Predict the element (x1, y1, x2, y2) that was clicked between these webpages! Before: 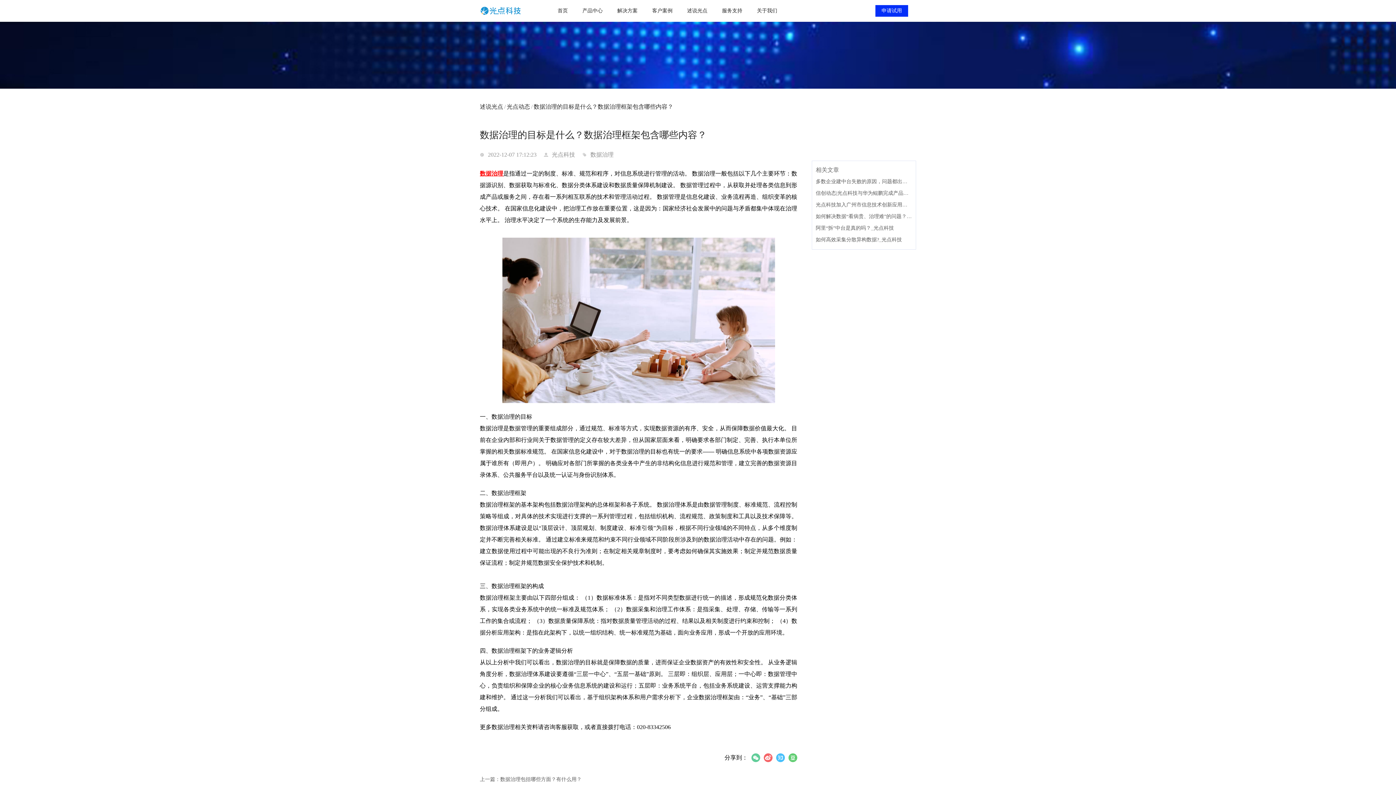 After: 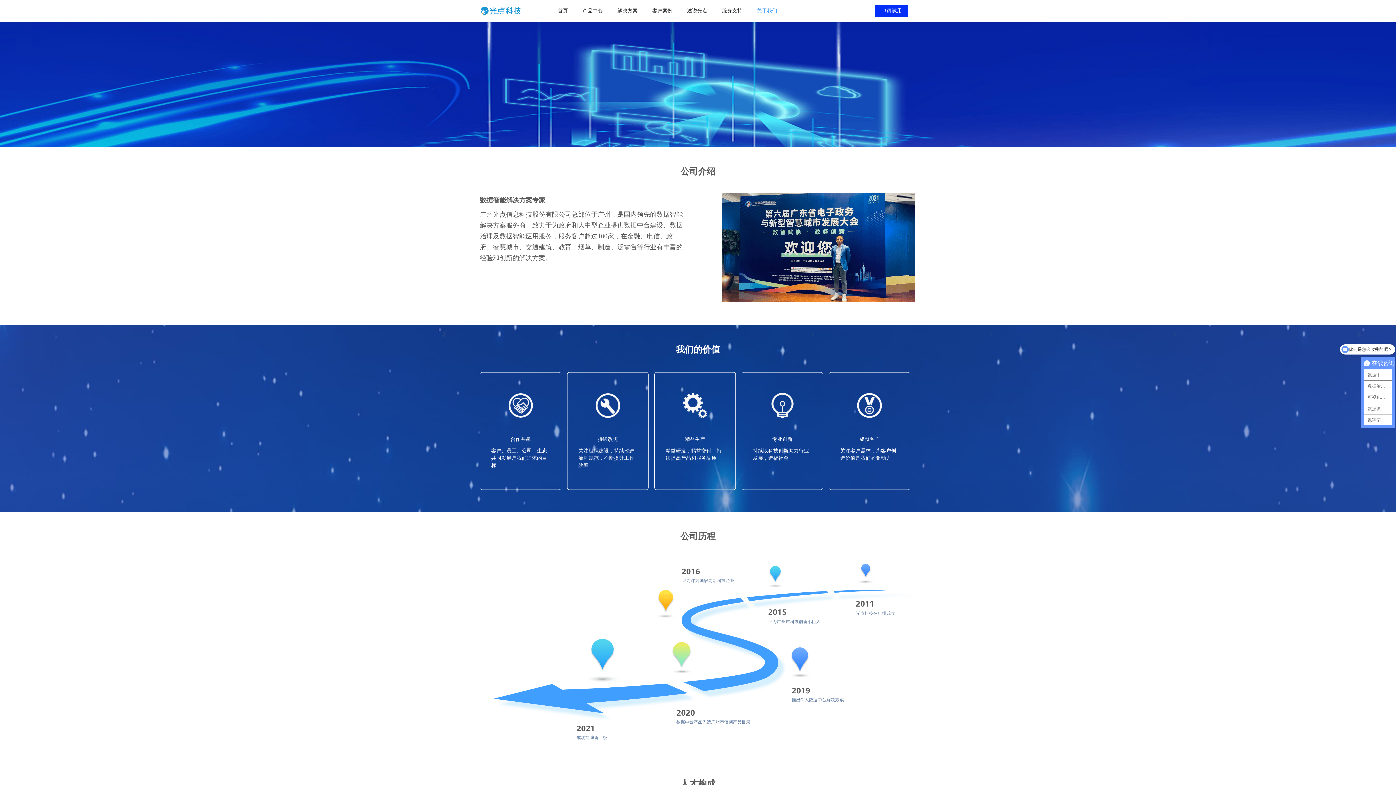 Action: label: 关于我们 bbox: (757, 8, 777, 13)